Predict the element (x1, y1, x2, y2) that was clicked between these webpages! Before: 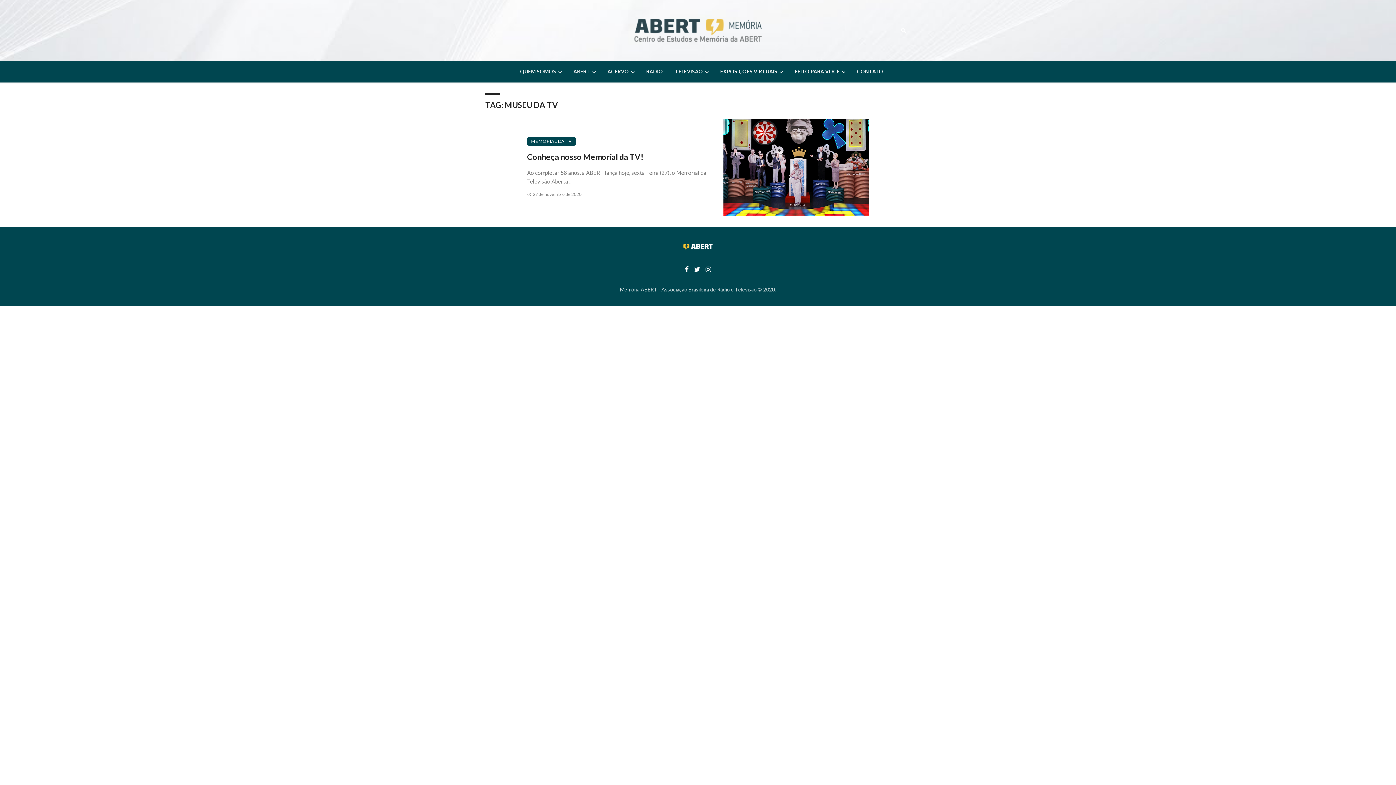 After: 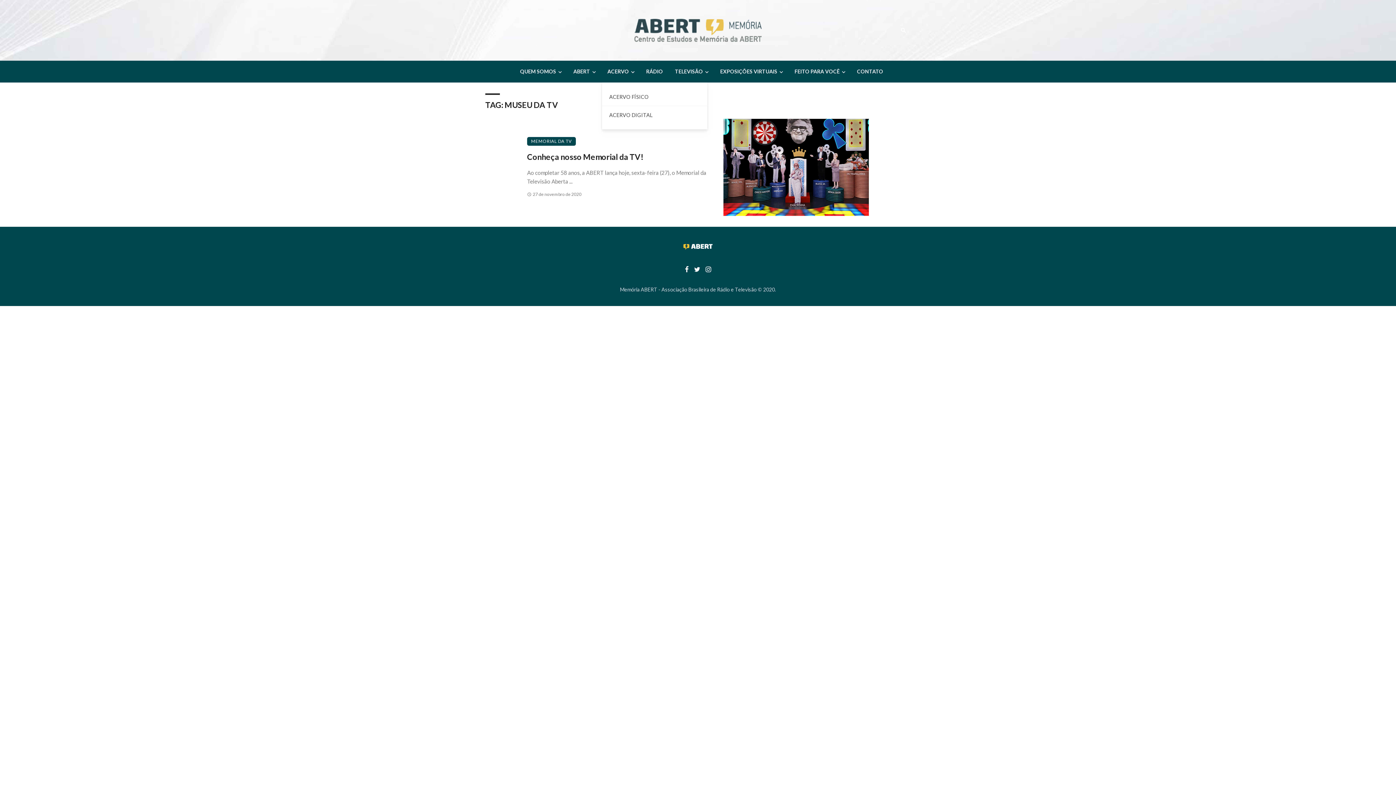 Action: label: ACERVO bbox: (602, 60, 639, 82)